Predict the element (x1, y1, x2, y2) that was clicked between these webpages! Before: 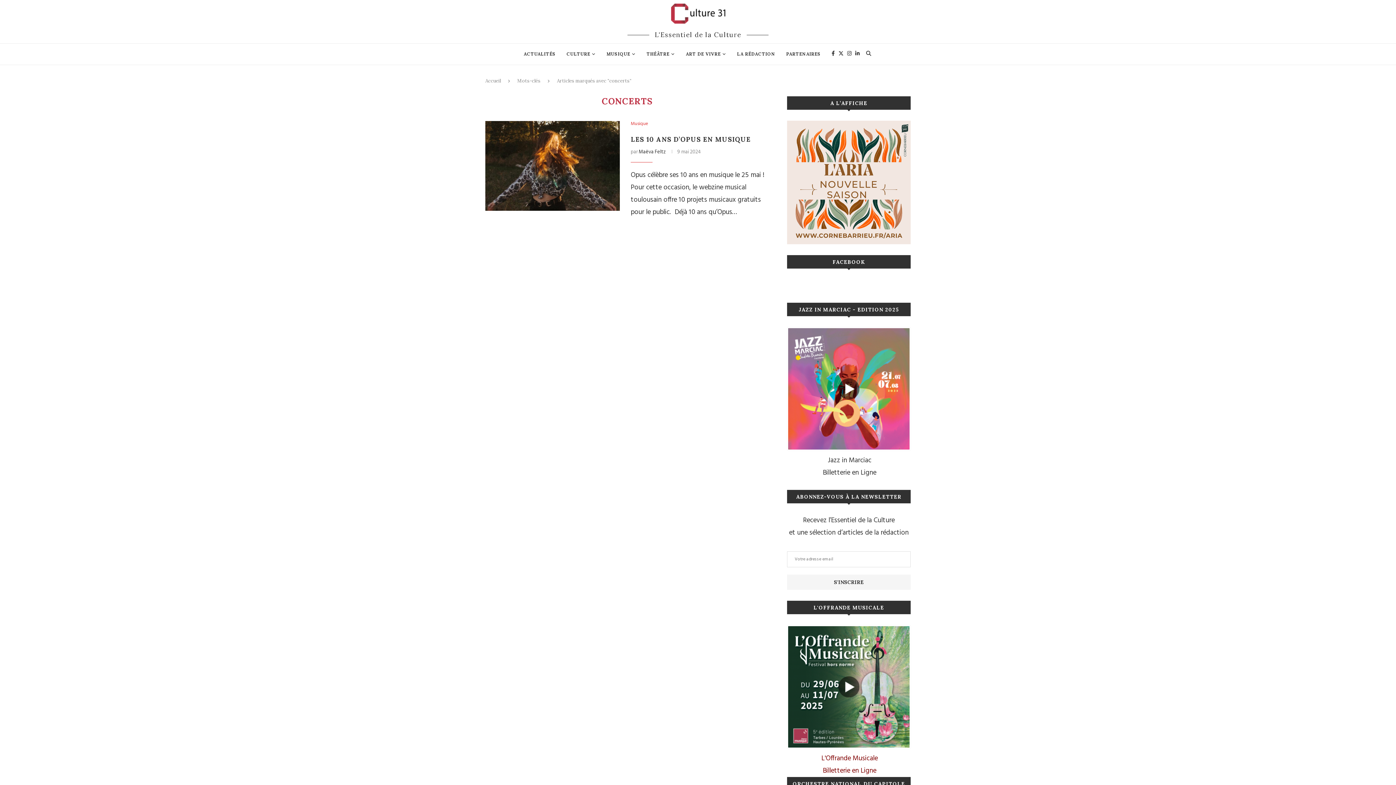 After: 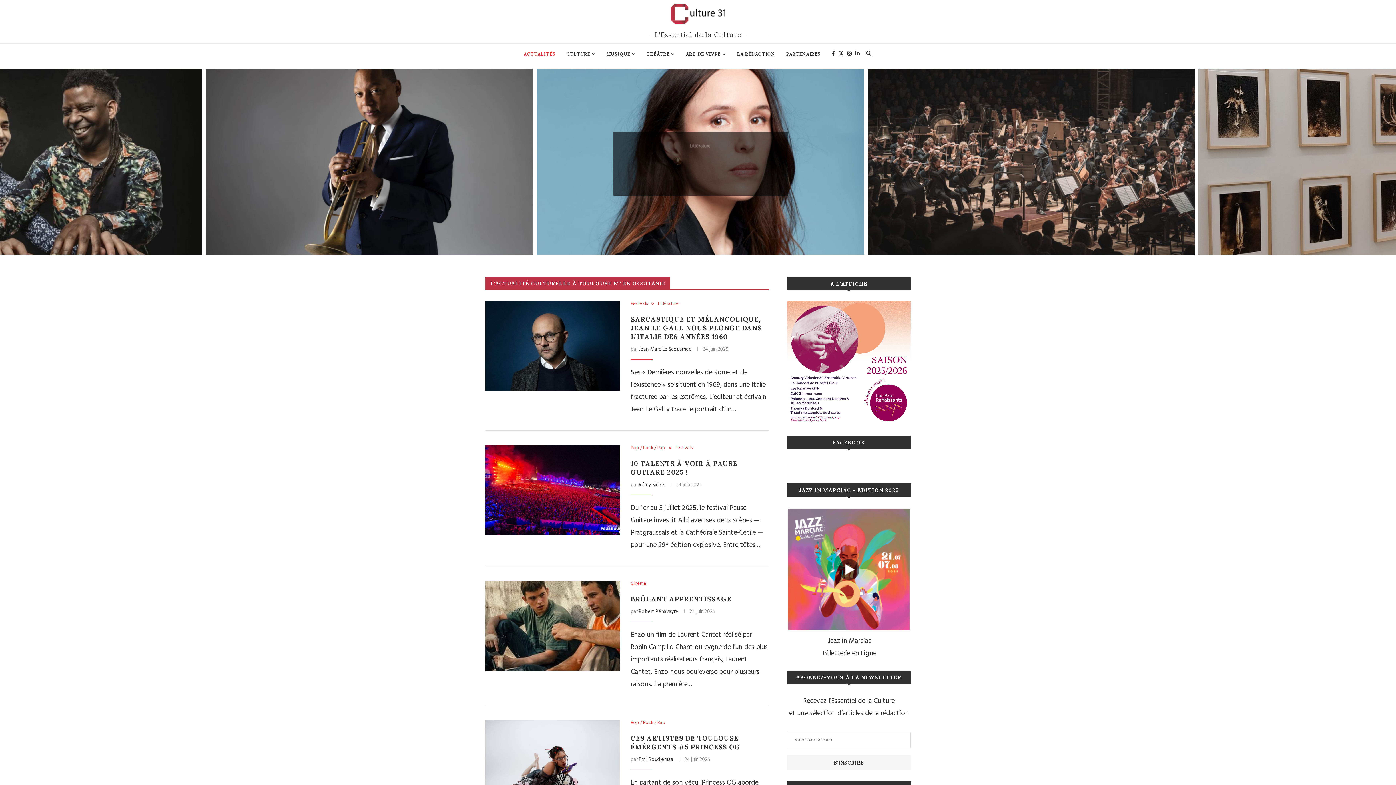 Action: bbox: (523, 43, 555, 64) label: ACTUALITÉS